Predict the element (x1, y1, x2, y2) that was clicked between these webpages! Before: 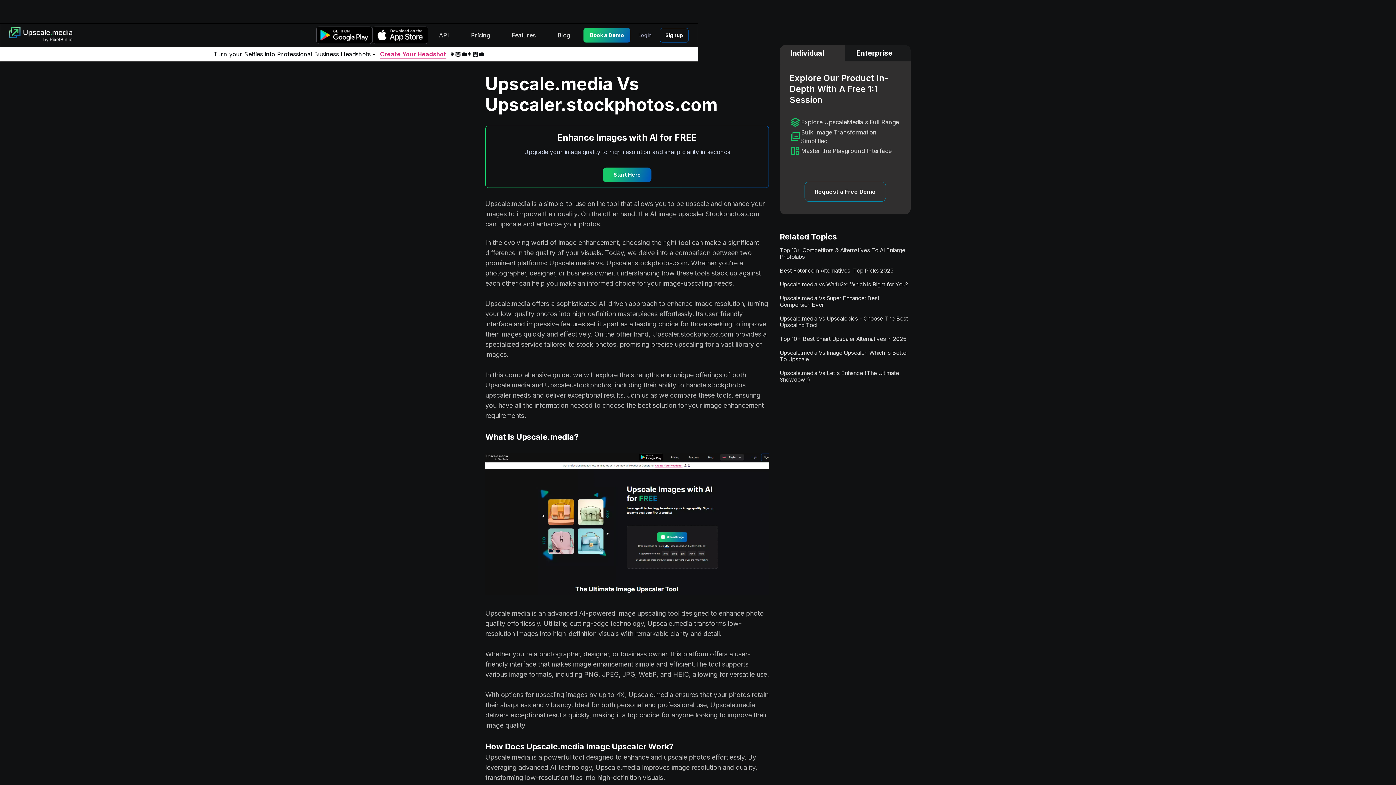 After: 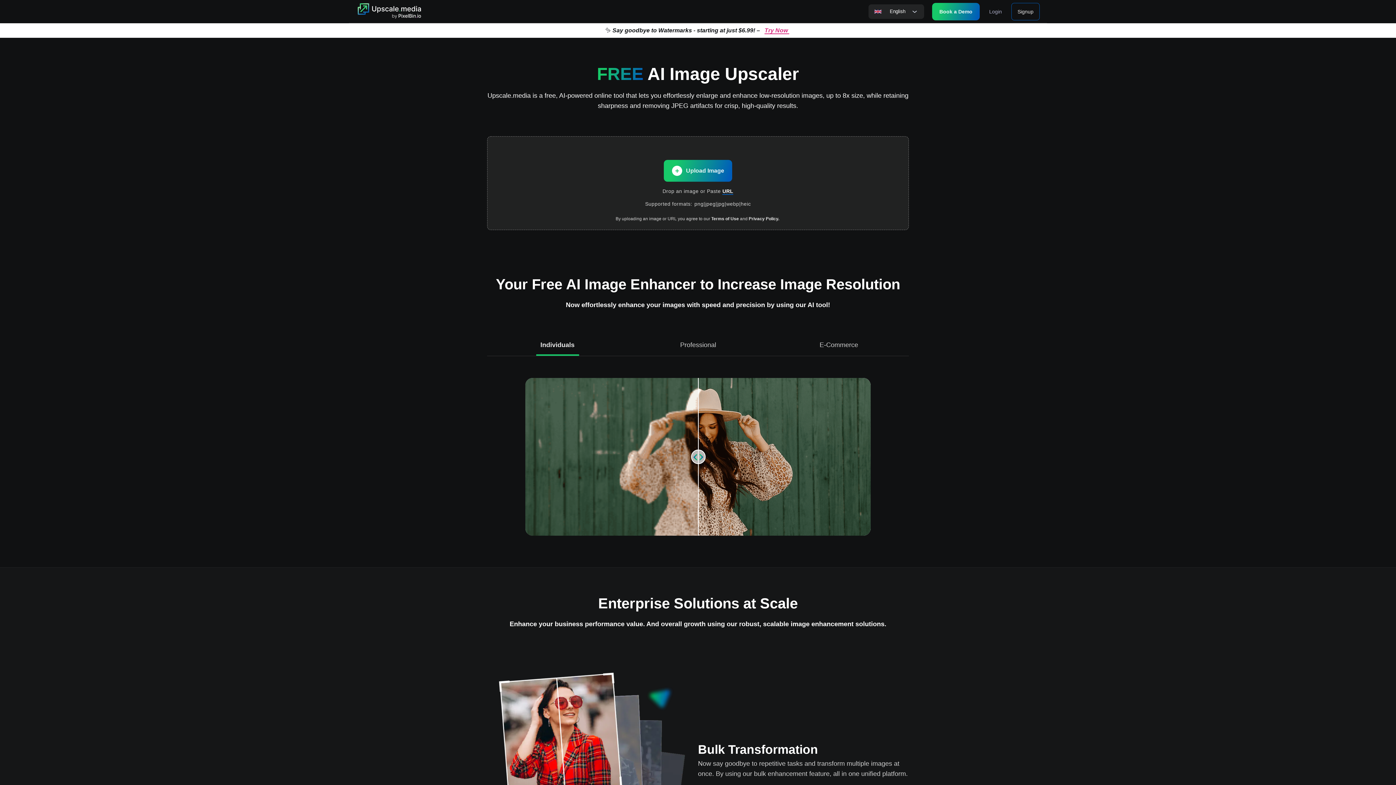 Action: bbox: (7, 26, 73, 44)